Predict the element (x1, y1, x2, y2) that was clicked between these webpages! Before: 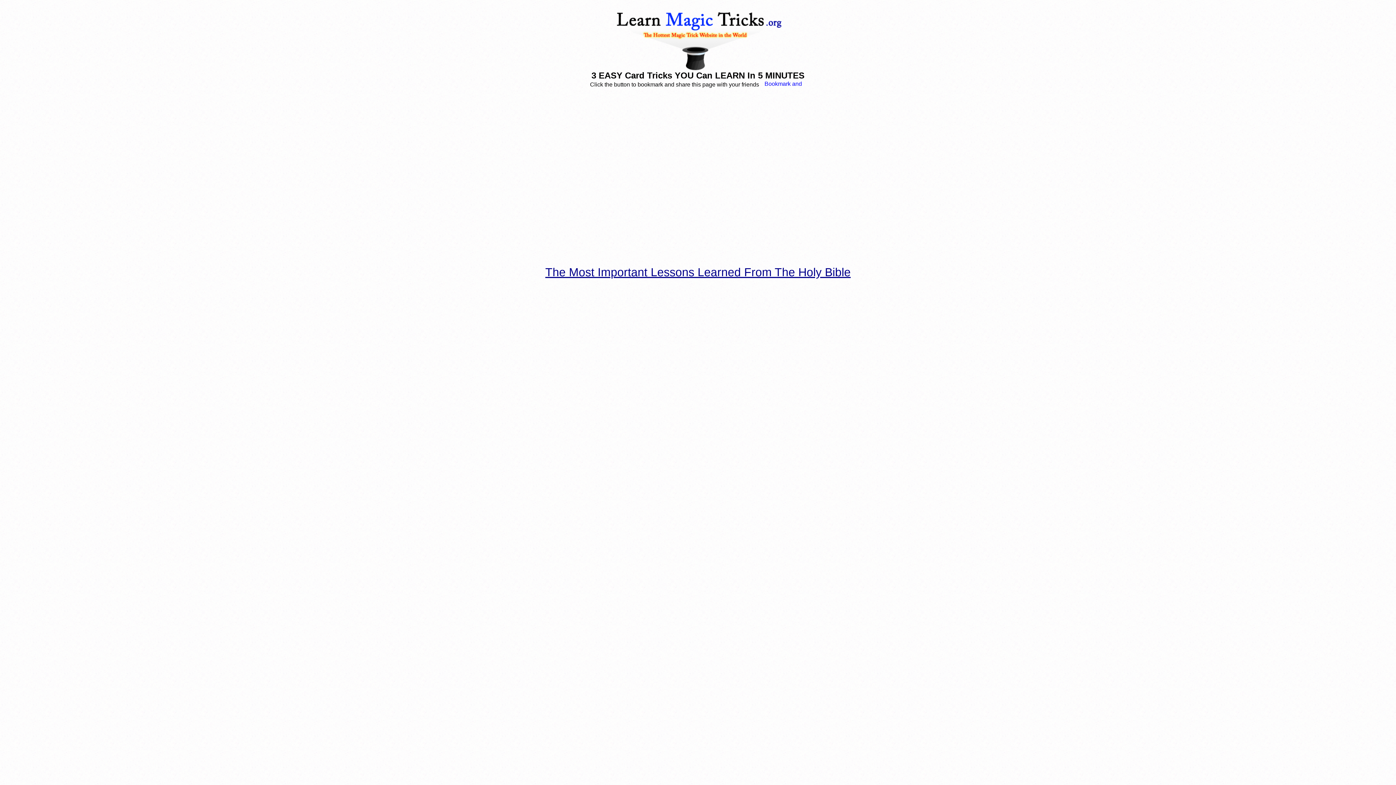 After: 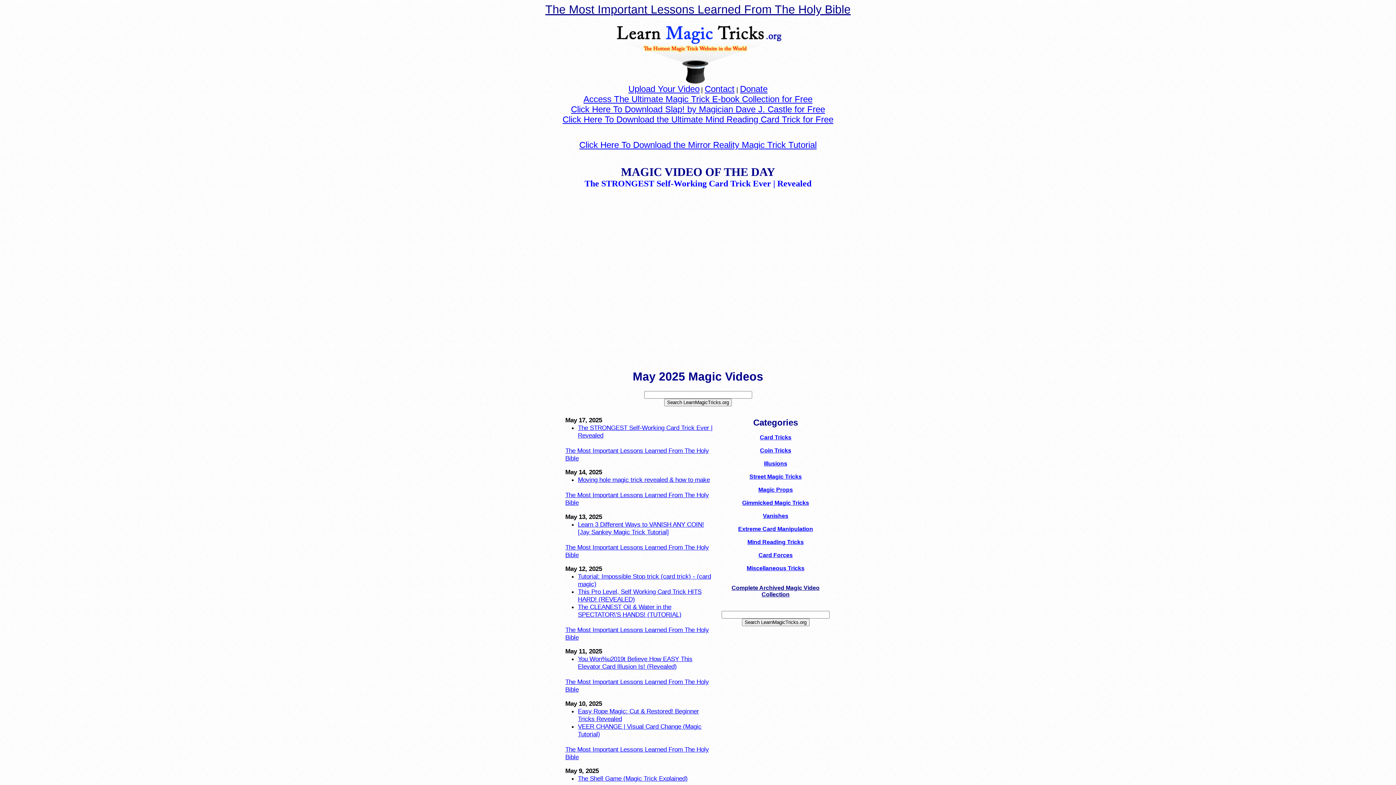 Action: bbox: (612, 65, 783, 71)